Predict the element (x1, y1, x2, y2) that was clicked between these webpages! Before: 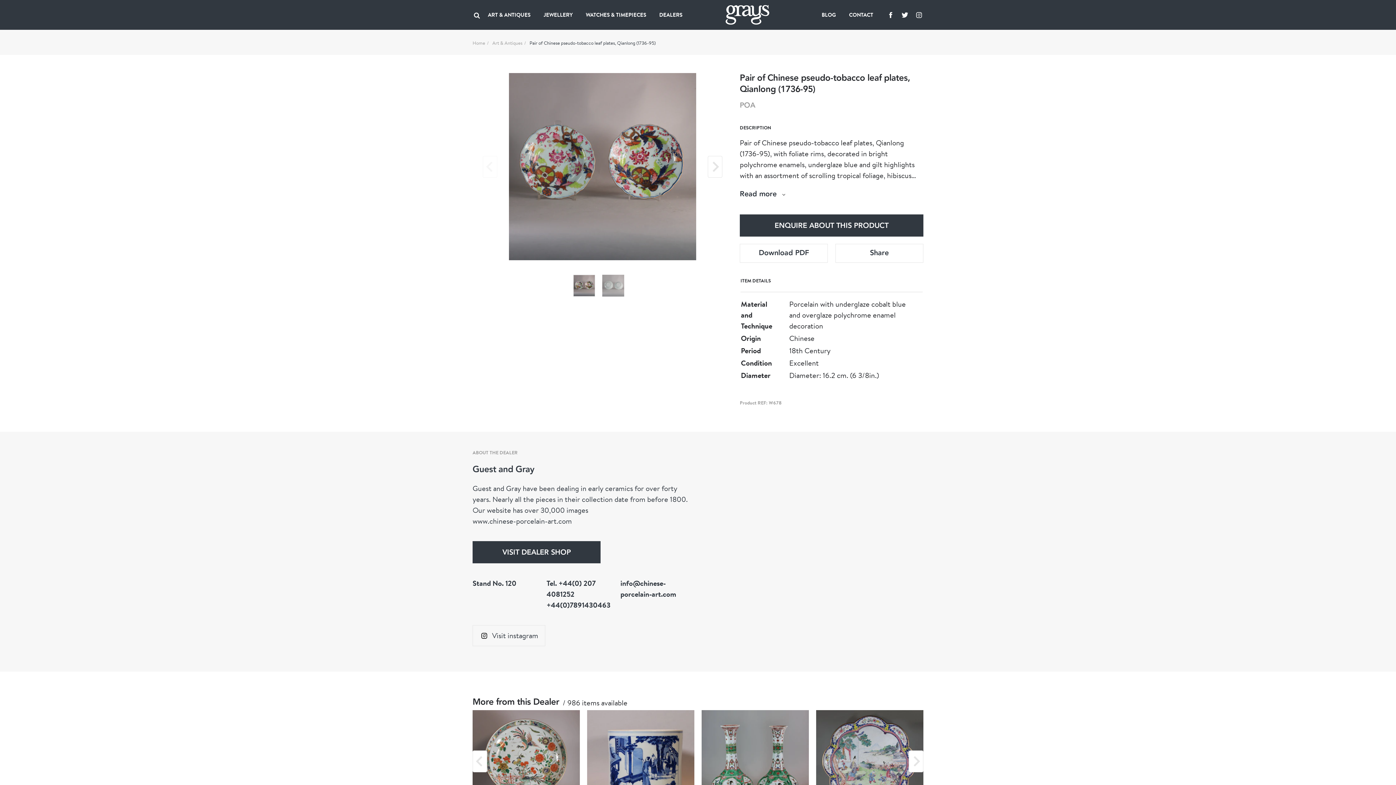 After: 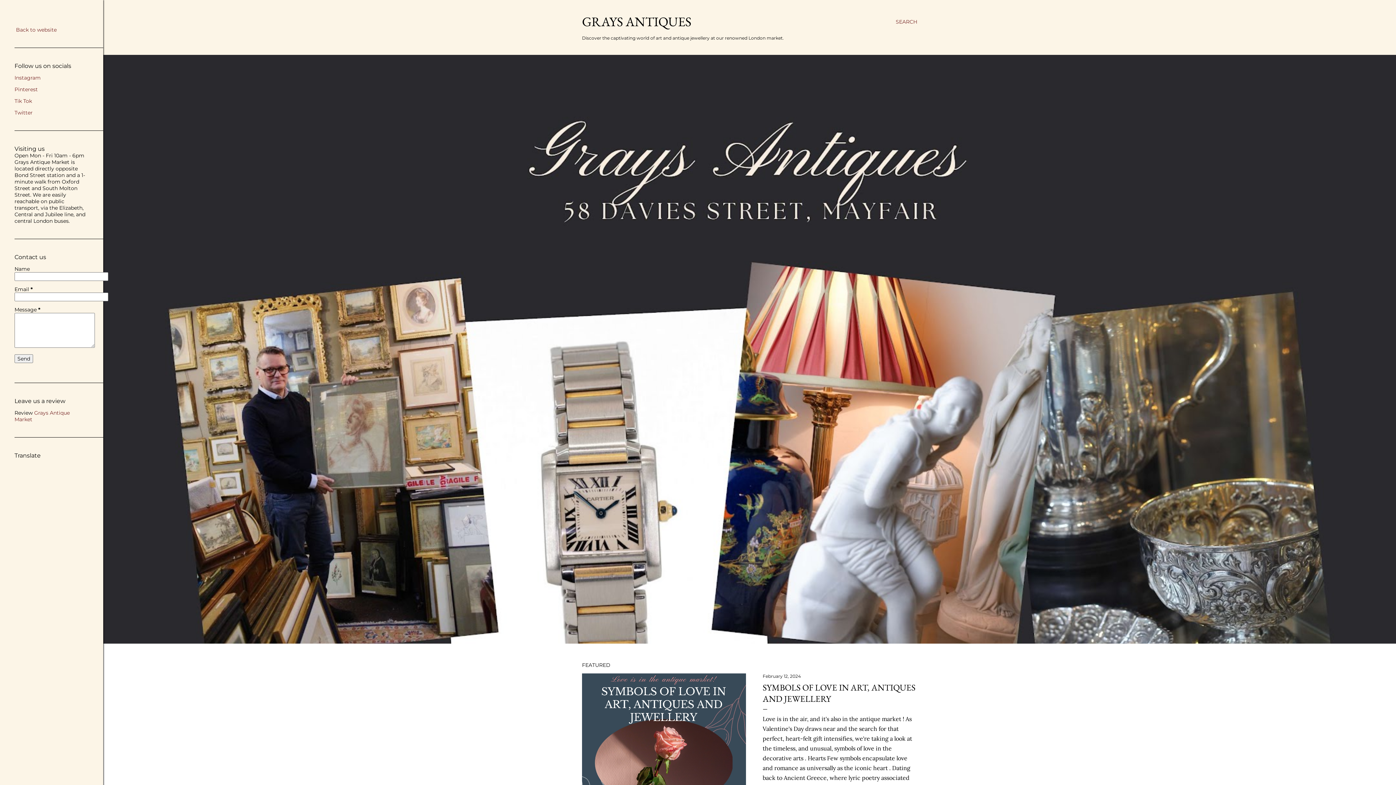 Action: bbox: (815, 0, 842, 29) label: BLOG